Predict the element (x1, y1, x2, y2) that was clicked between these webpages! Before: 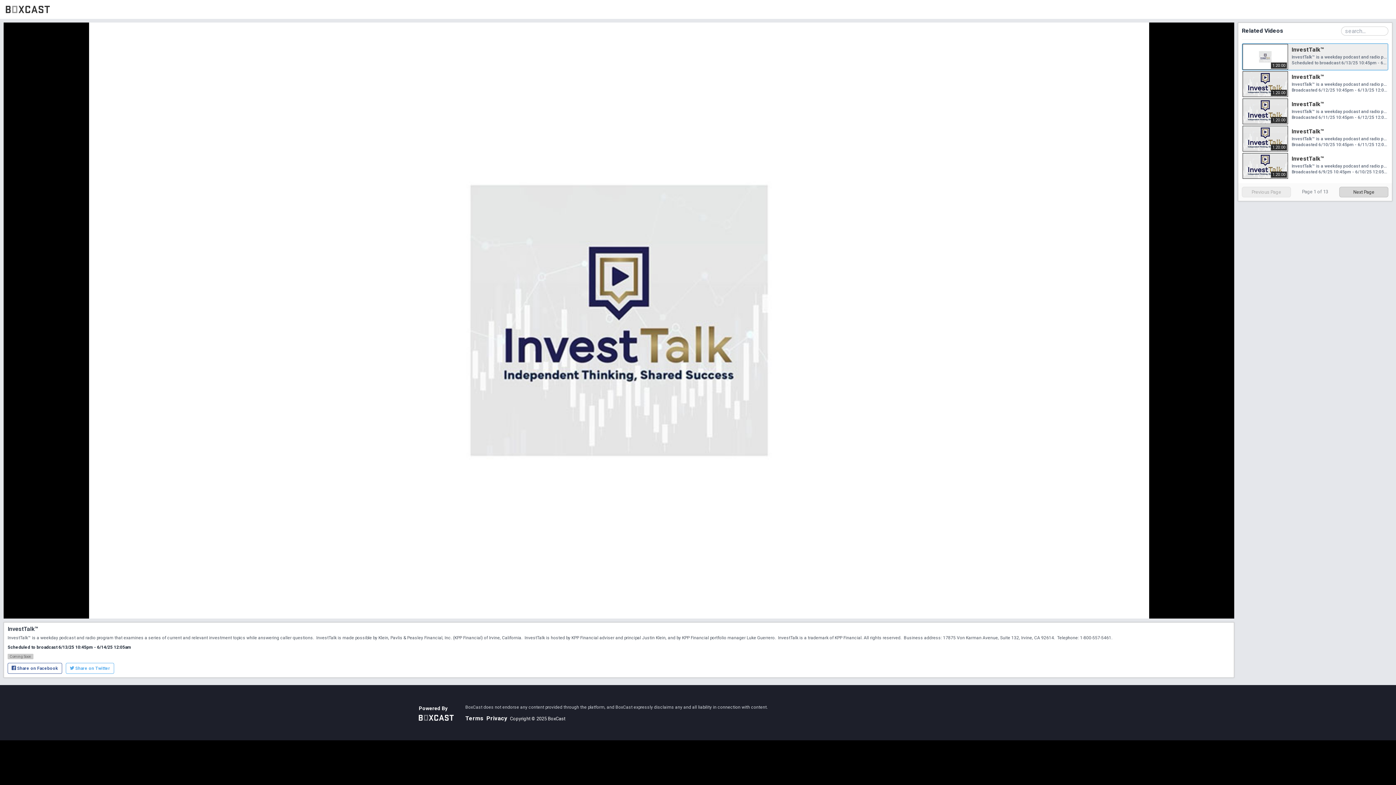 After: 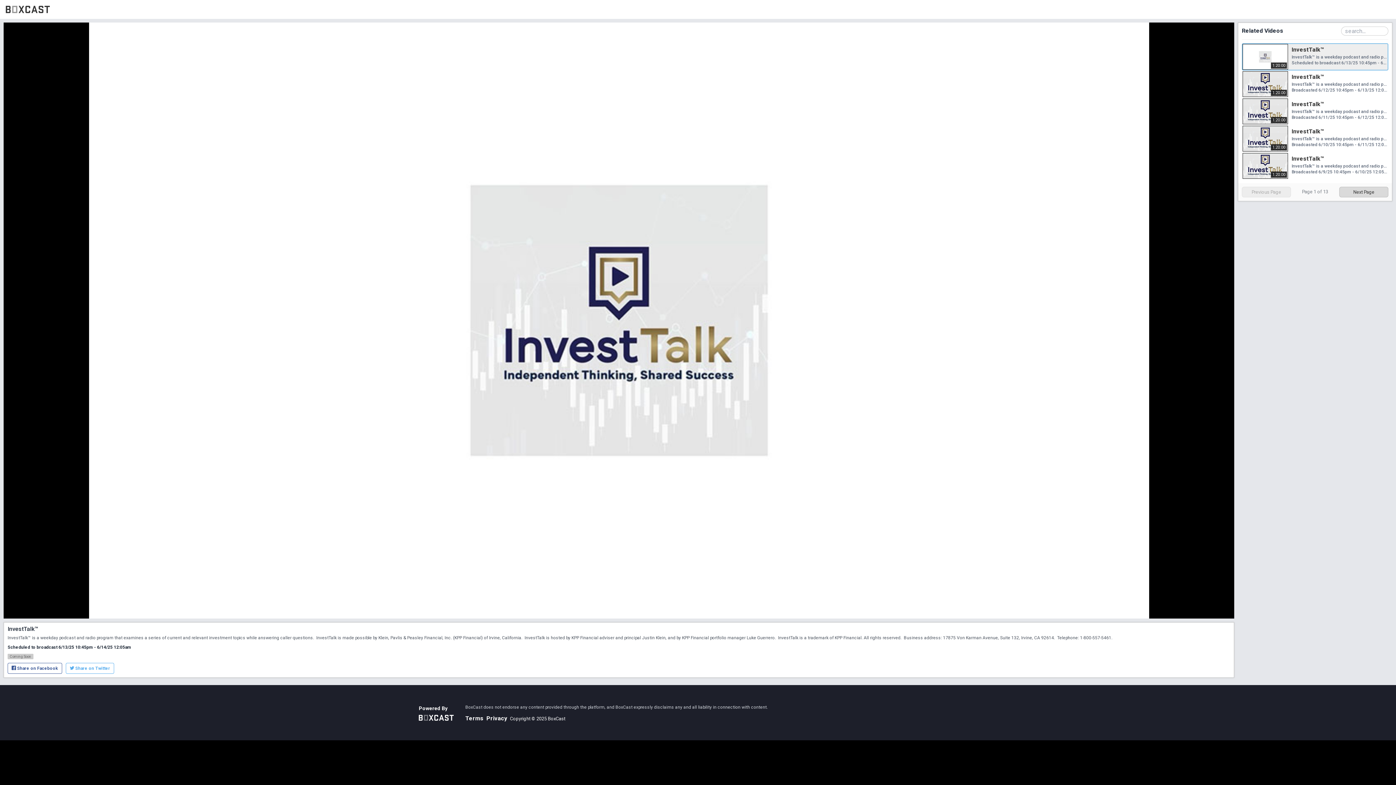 Action: label: Terms bbox: (465, 715, 483, 722)